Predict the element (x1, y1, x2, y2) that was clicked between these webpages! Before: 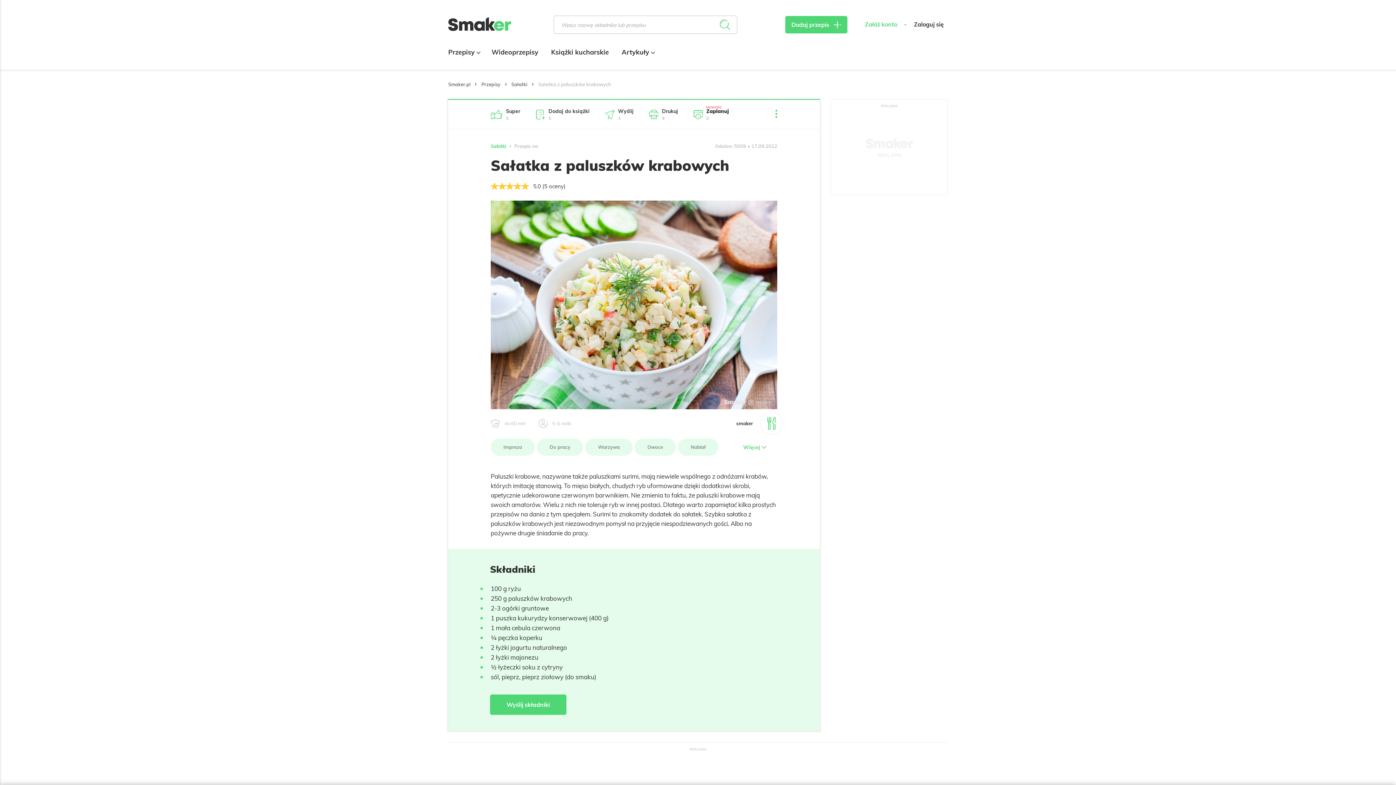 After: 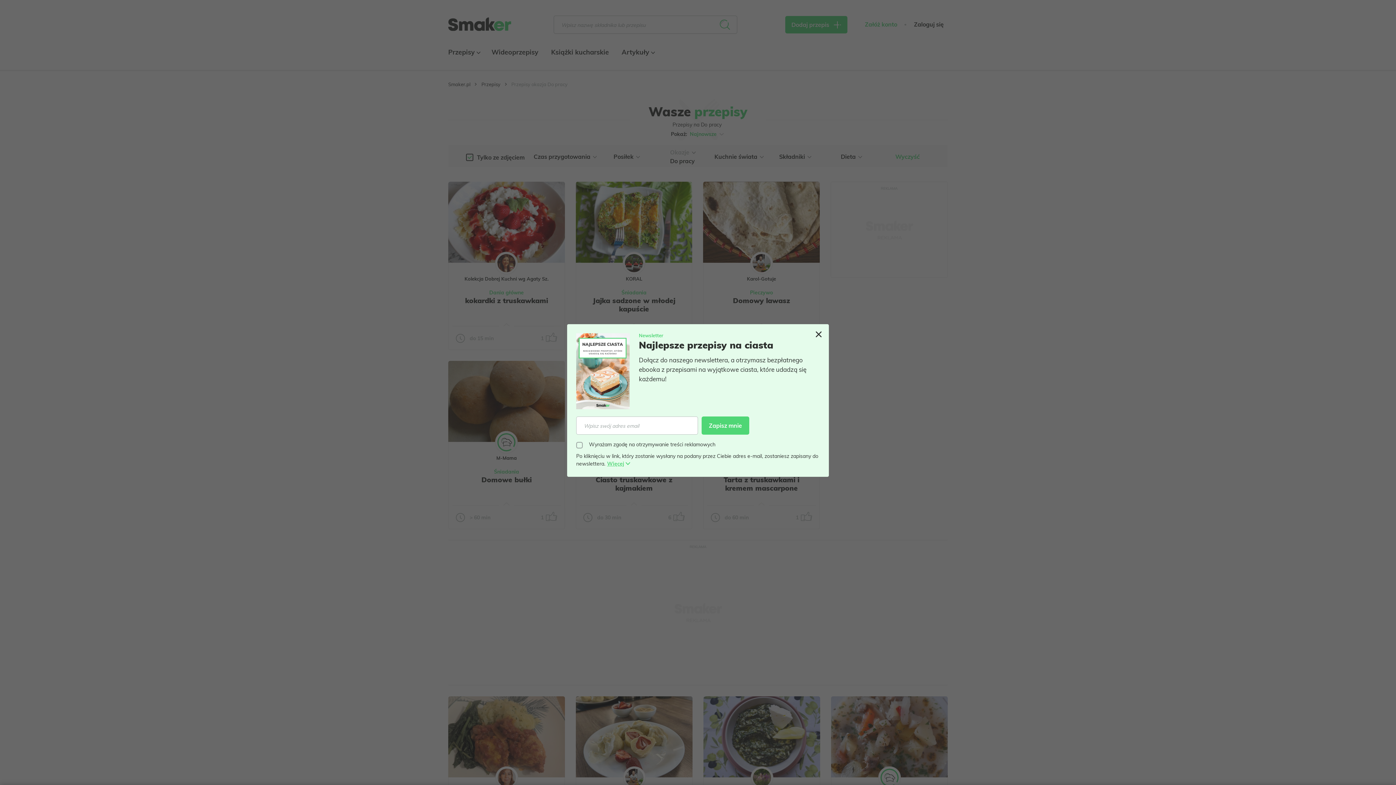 Action: bbox: (537, 439, 583, 456) label: Do pracy